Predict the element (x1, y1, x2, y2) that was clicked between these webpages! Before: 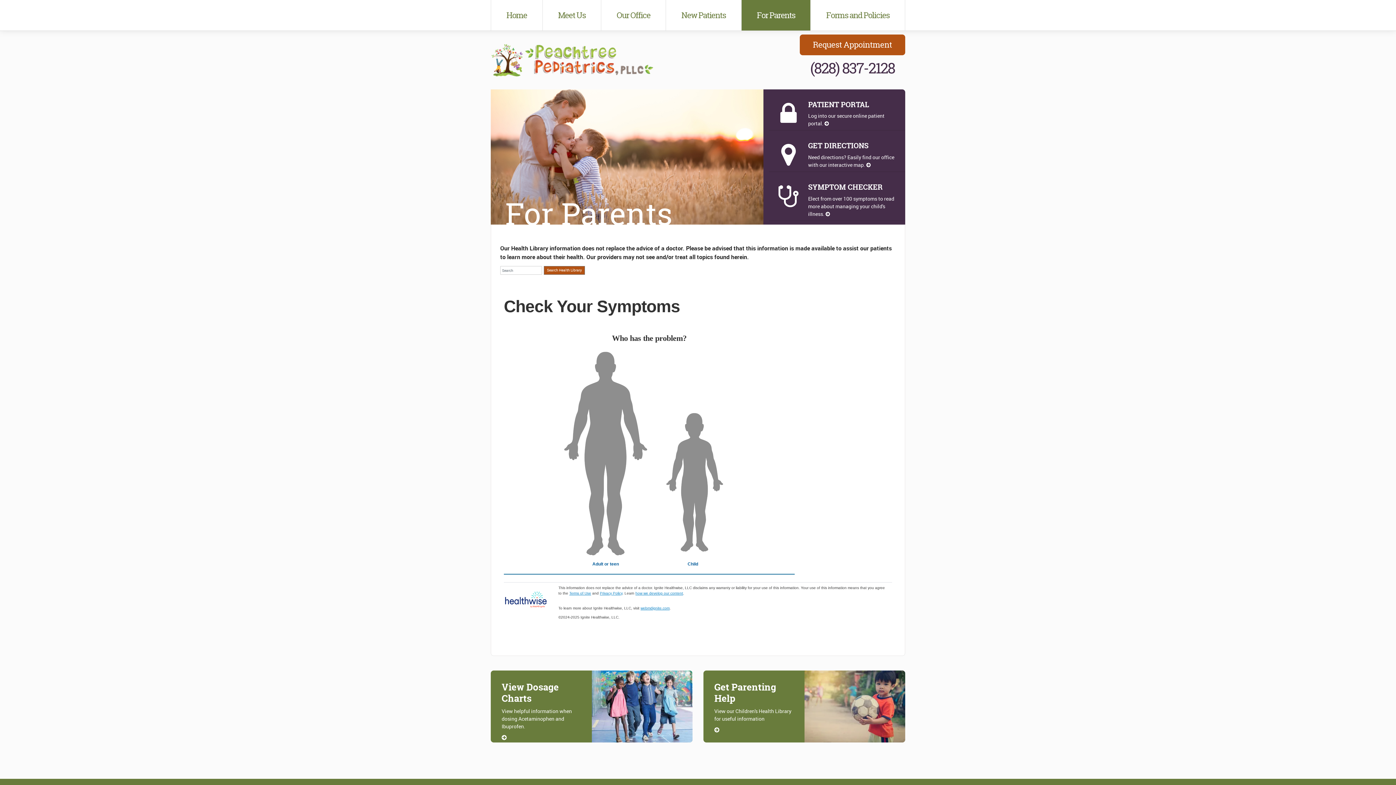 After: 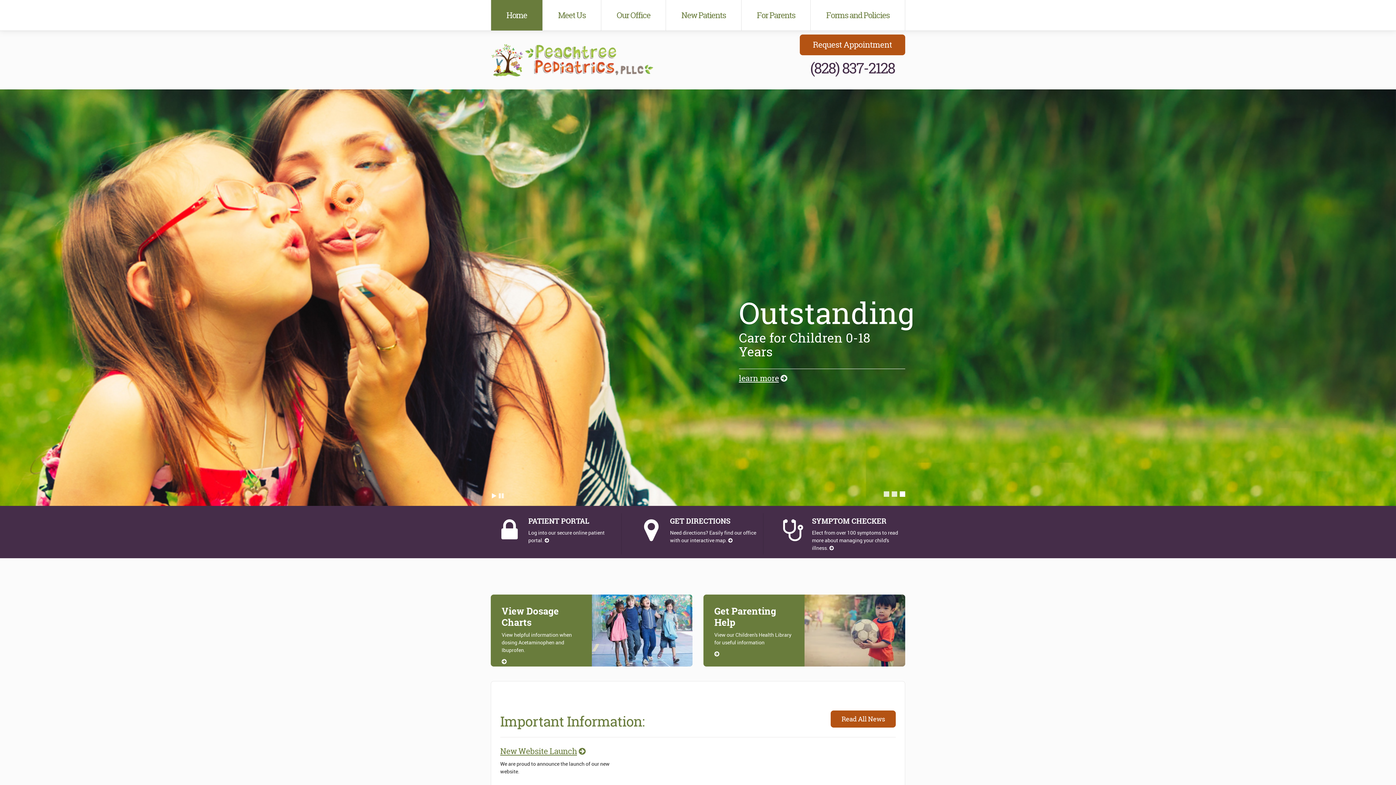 Action: label: Home bbox: (491, 0, 542, 30)